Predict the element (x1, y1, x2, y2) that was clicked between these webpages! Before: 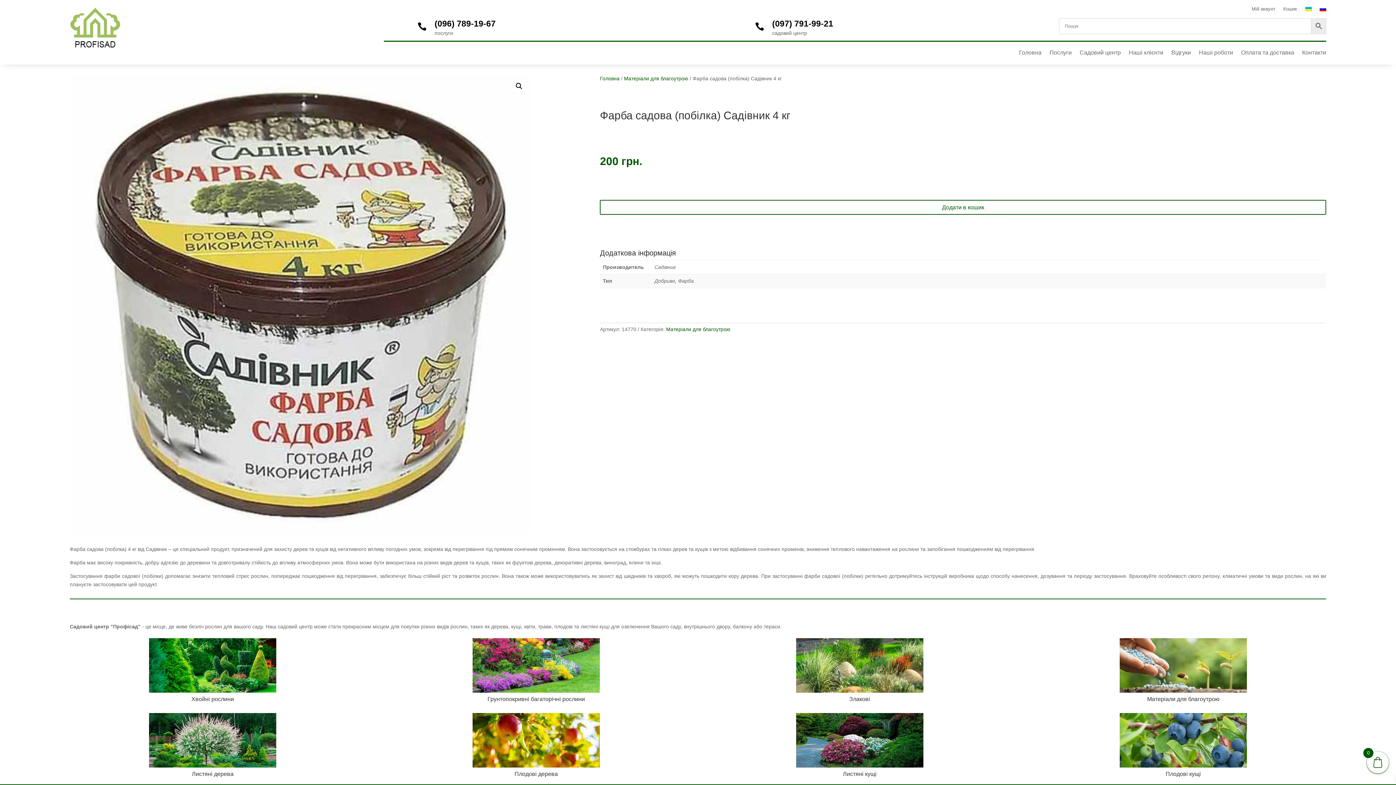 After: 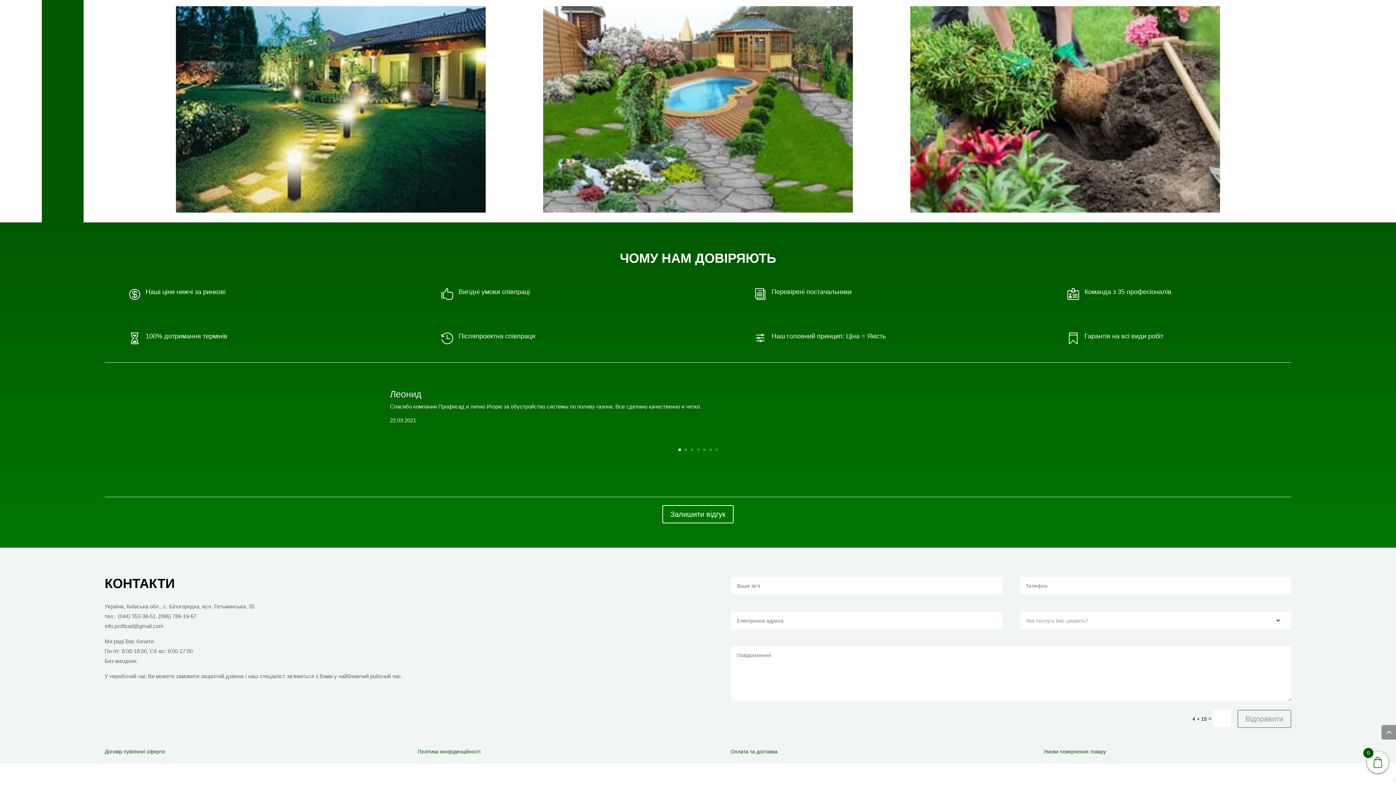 Action: label: Контакти bbox: (1302, 49, 1326, 59)